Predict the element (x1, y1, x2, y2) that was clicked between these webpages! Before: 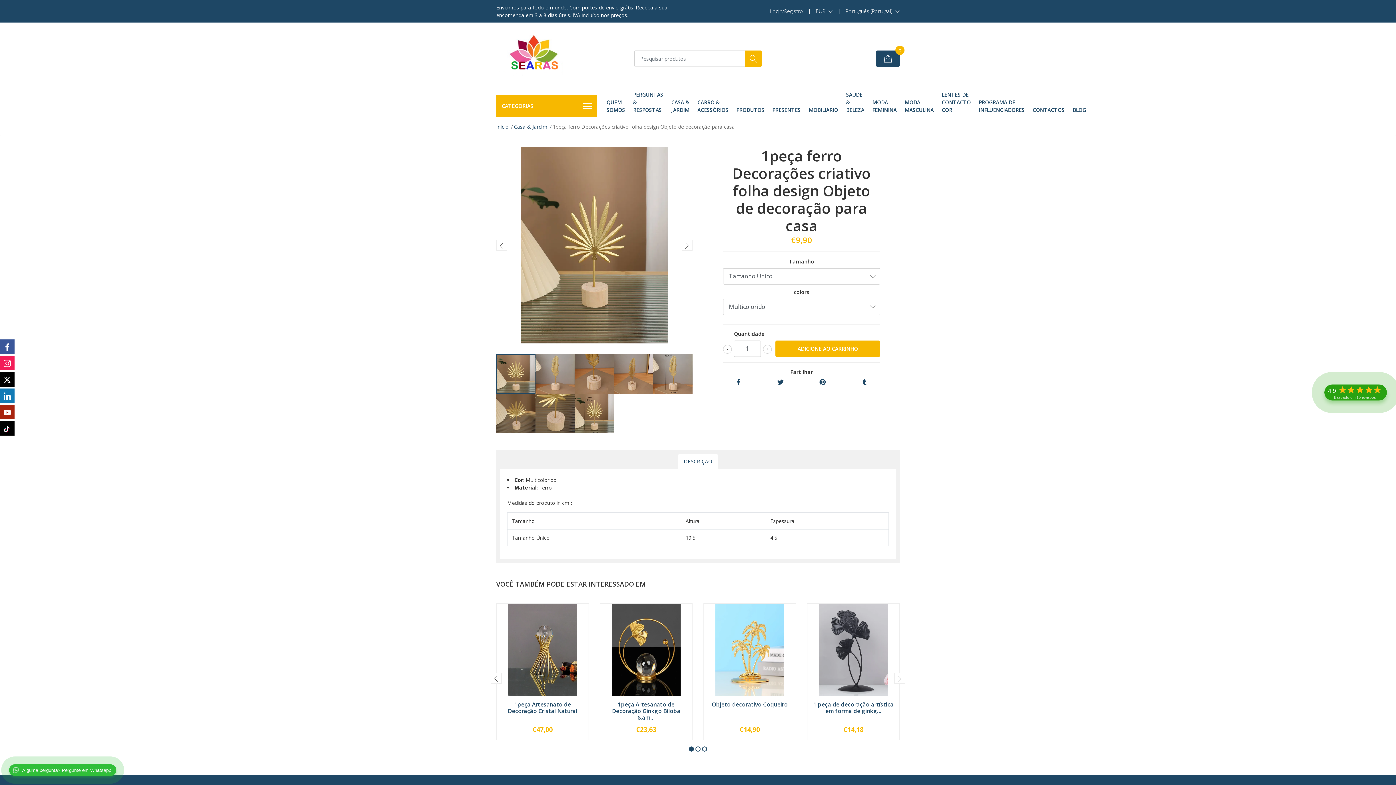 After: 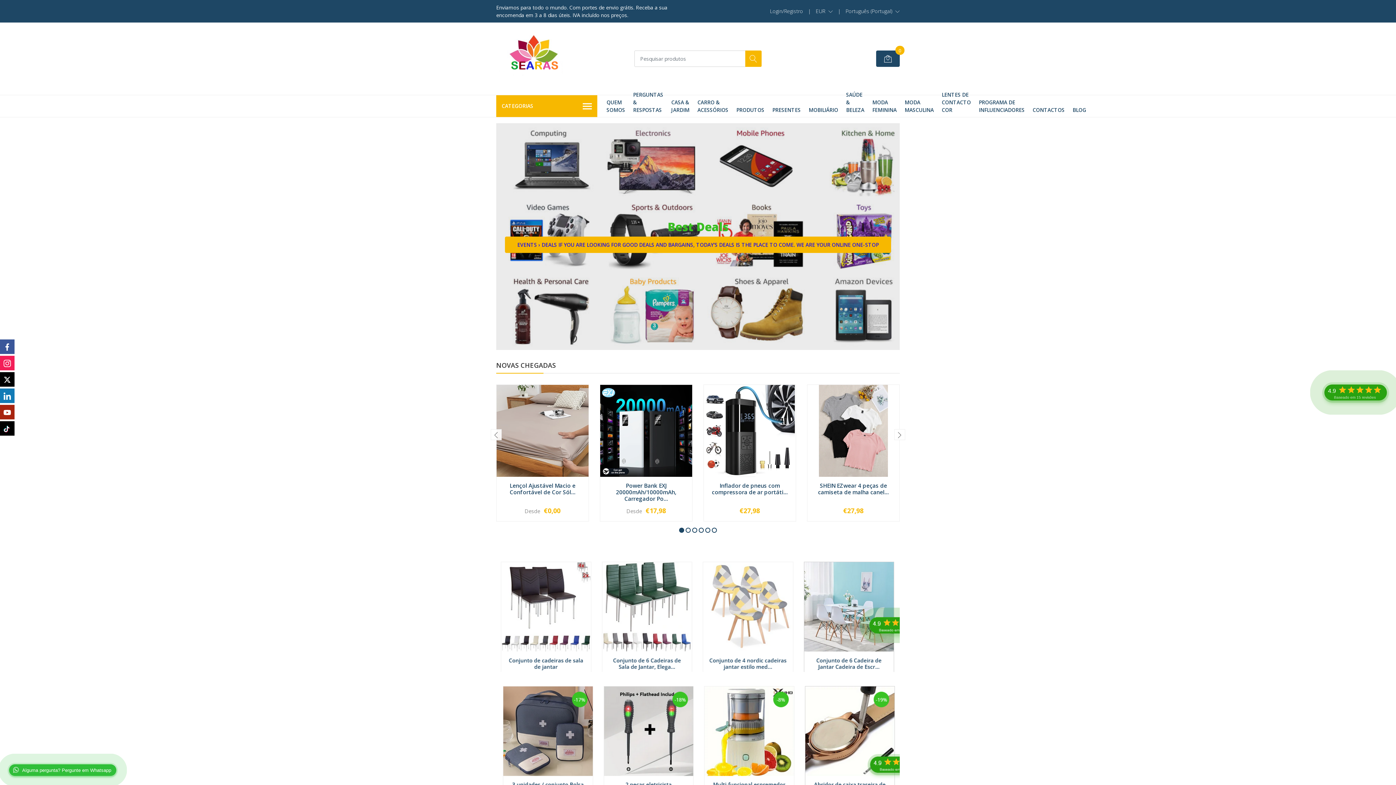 Action: bbox: (496, 33, 569, 83)